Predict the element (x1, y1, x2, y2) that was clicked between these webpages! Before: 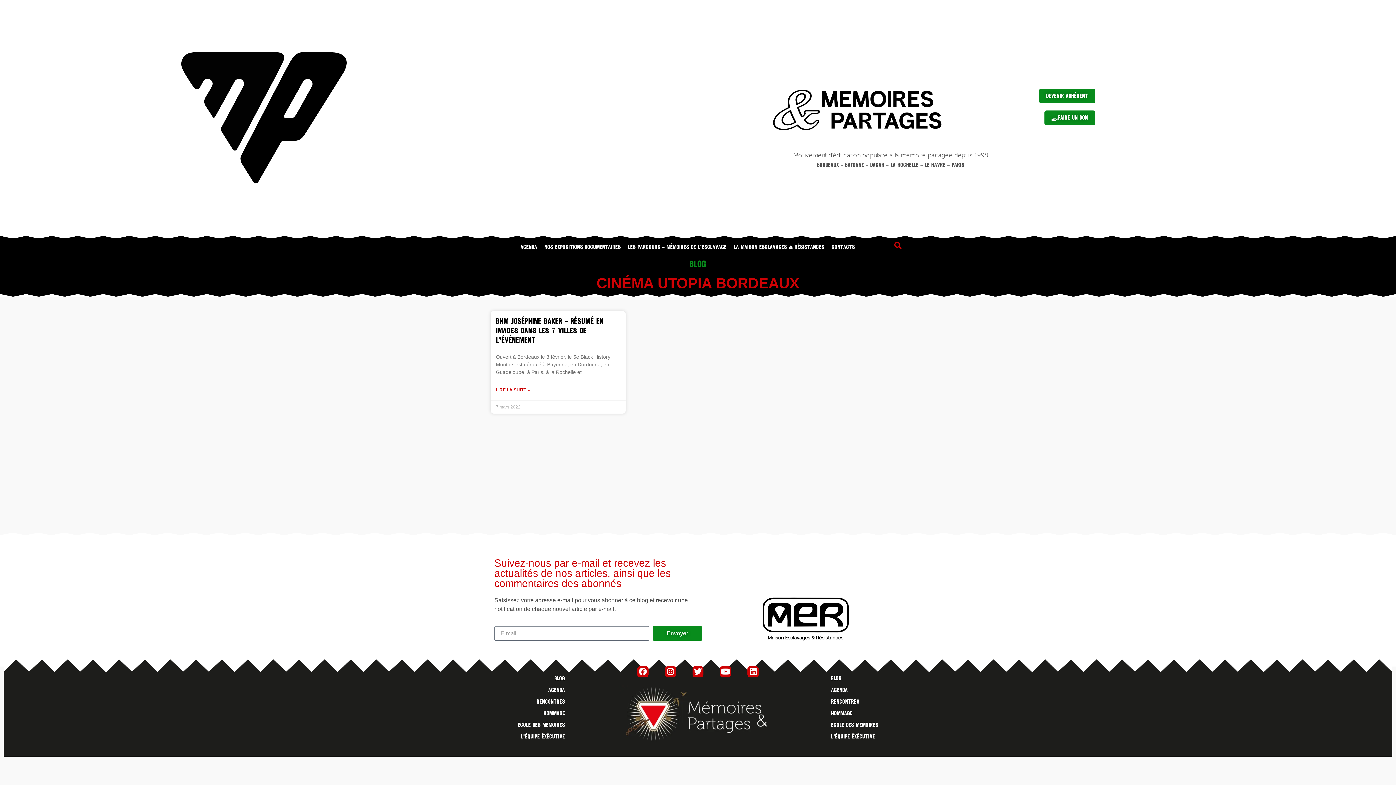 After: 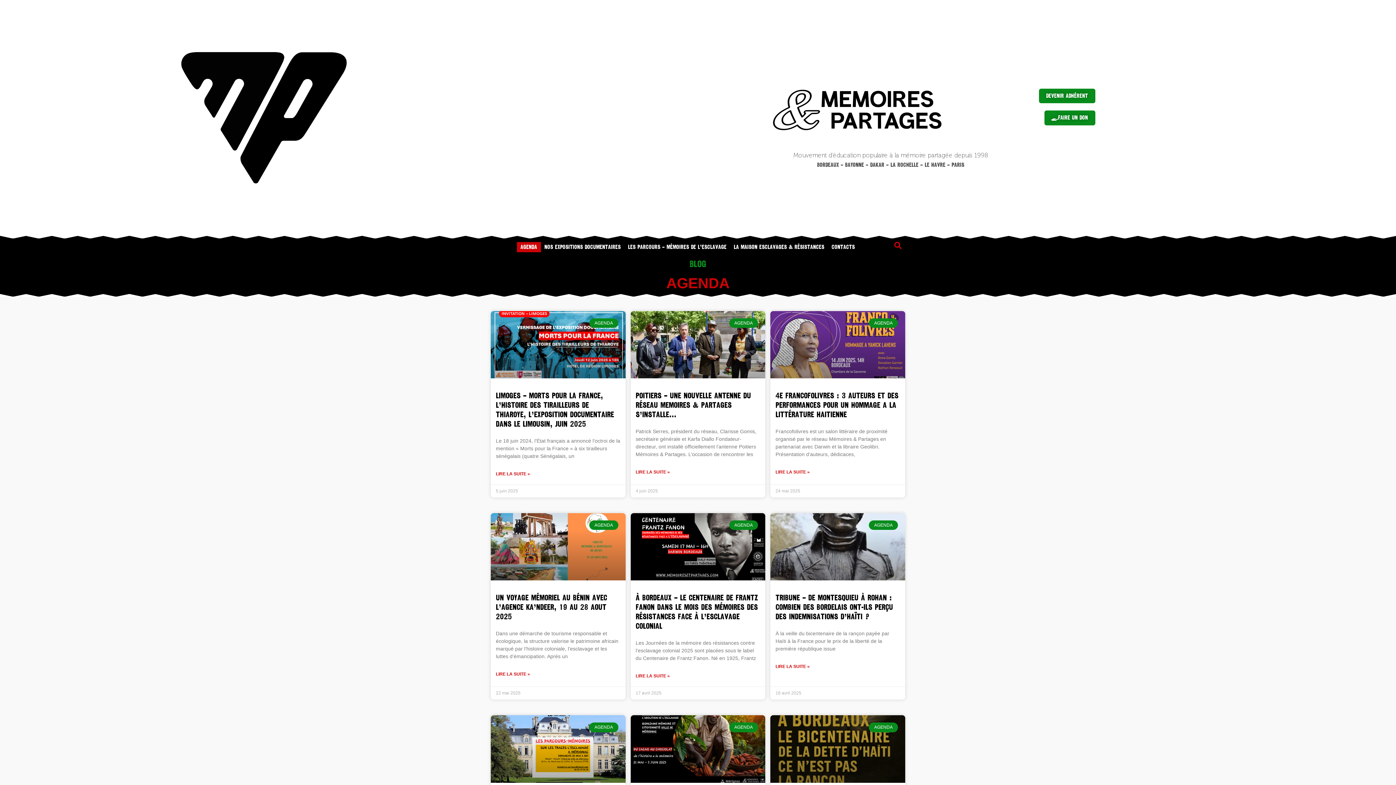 Action: bbox: (516, 242, 540, 252) label: Agenda